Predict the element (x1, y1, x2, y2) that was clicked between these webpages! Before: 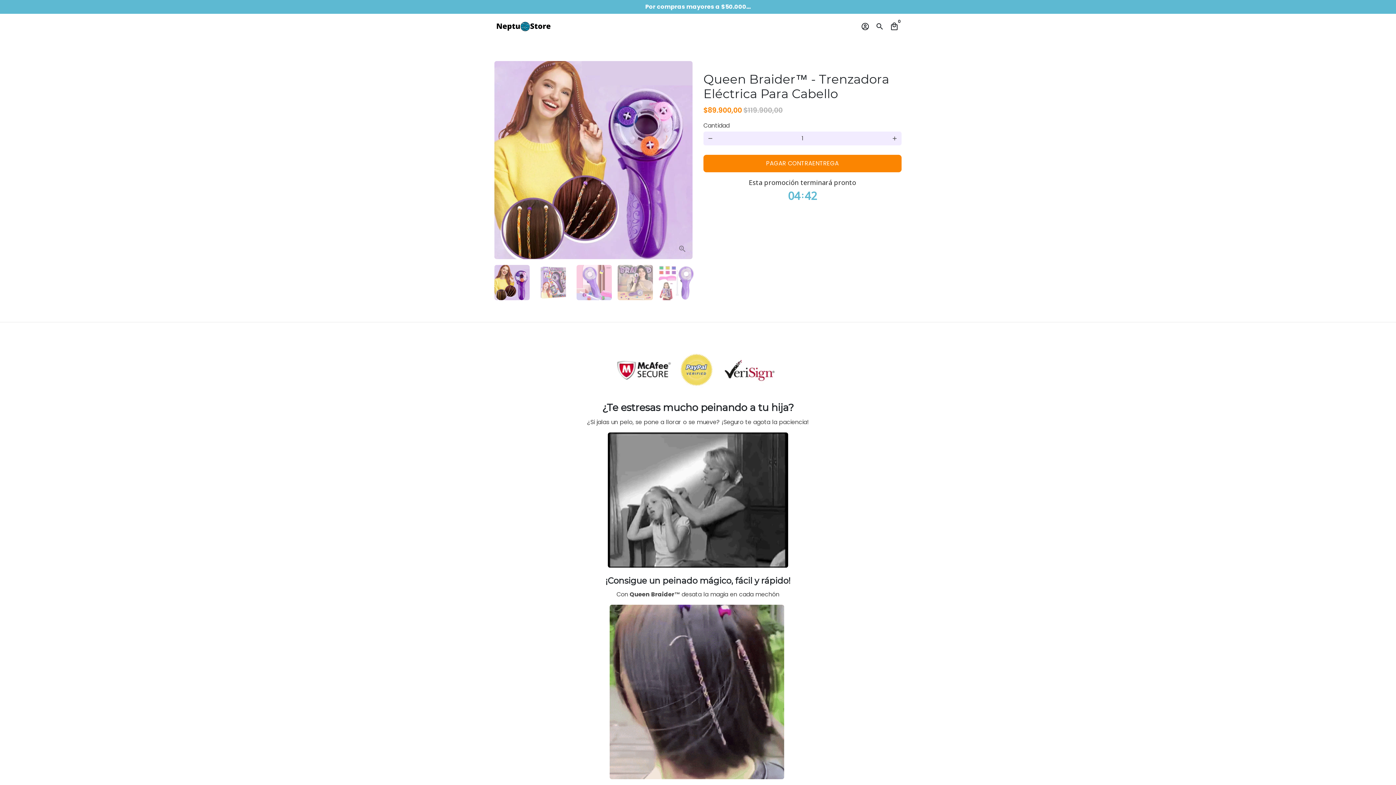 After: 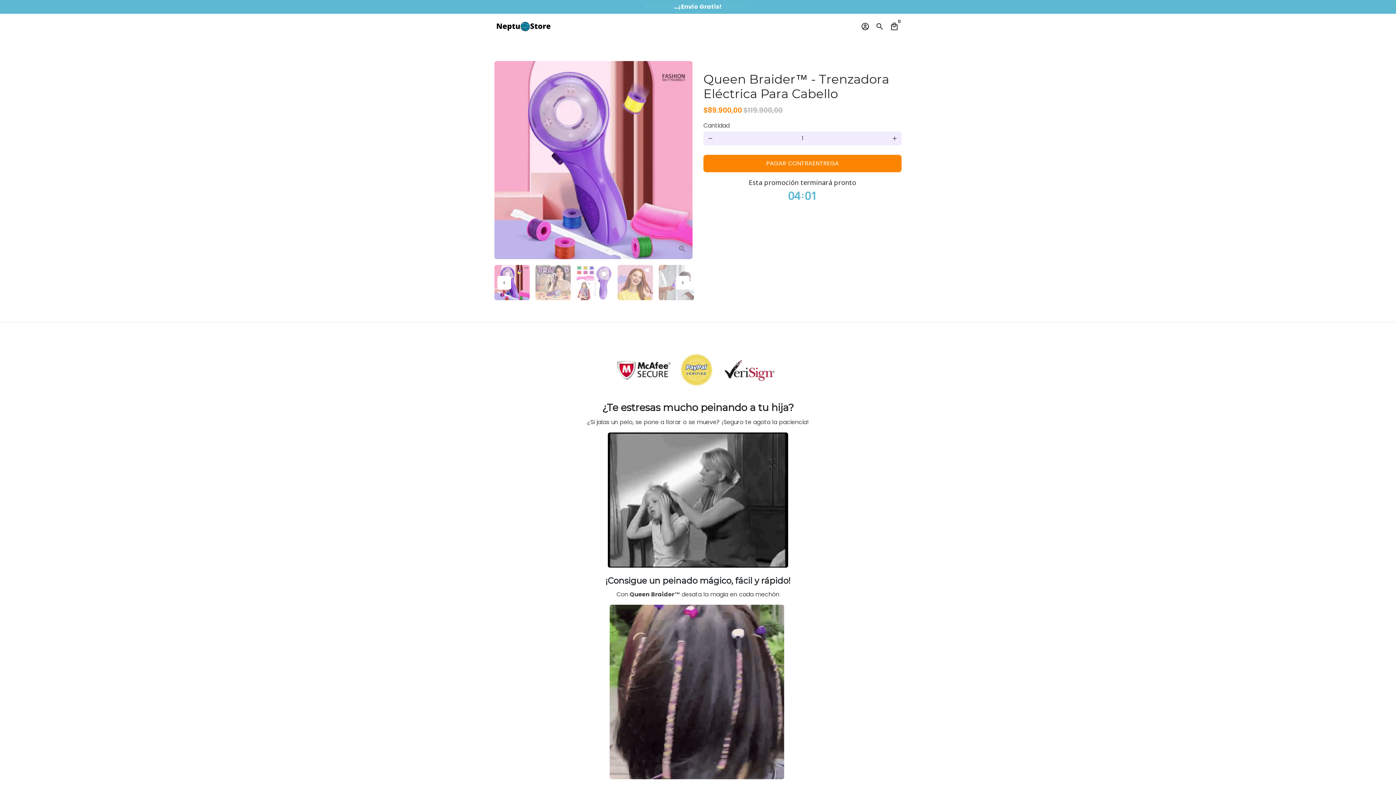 Action: bbox: (576, 265, 612, 300)